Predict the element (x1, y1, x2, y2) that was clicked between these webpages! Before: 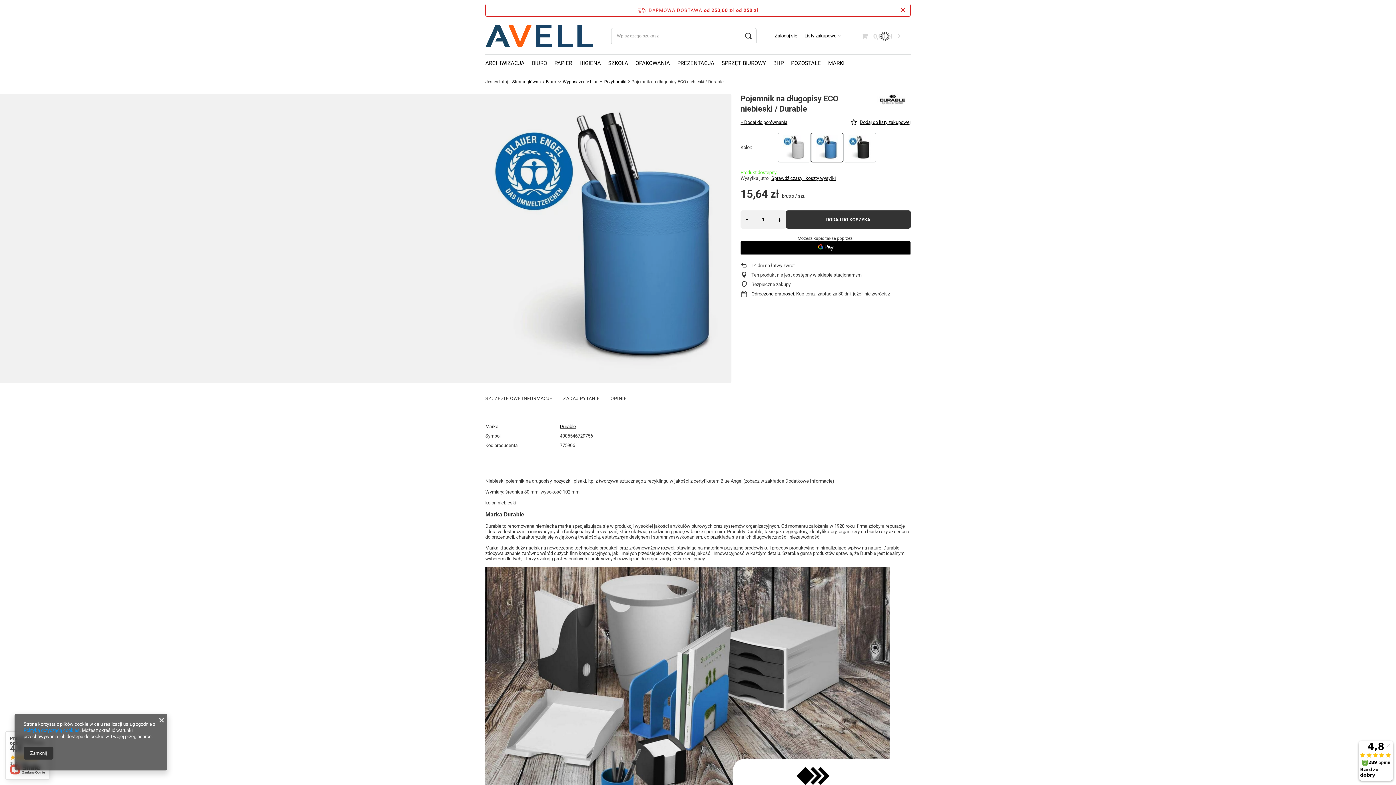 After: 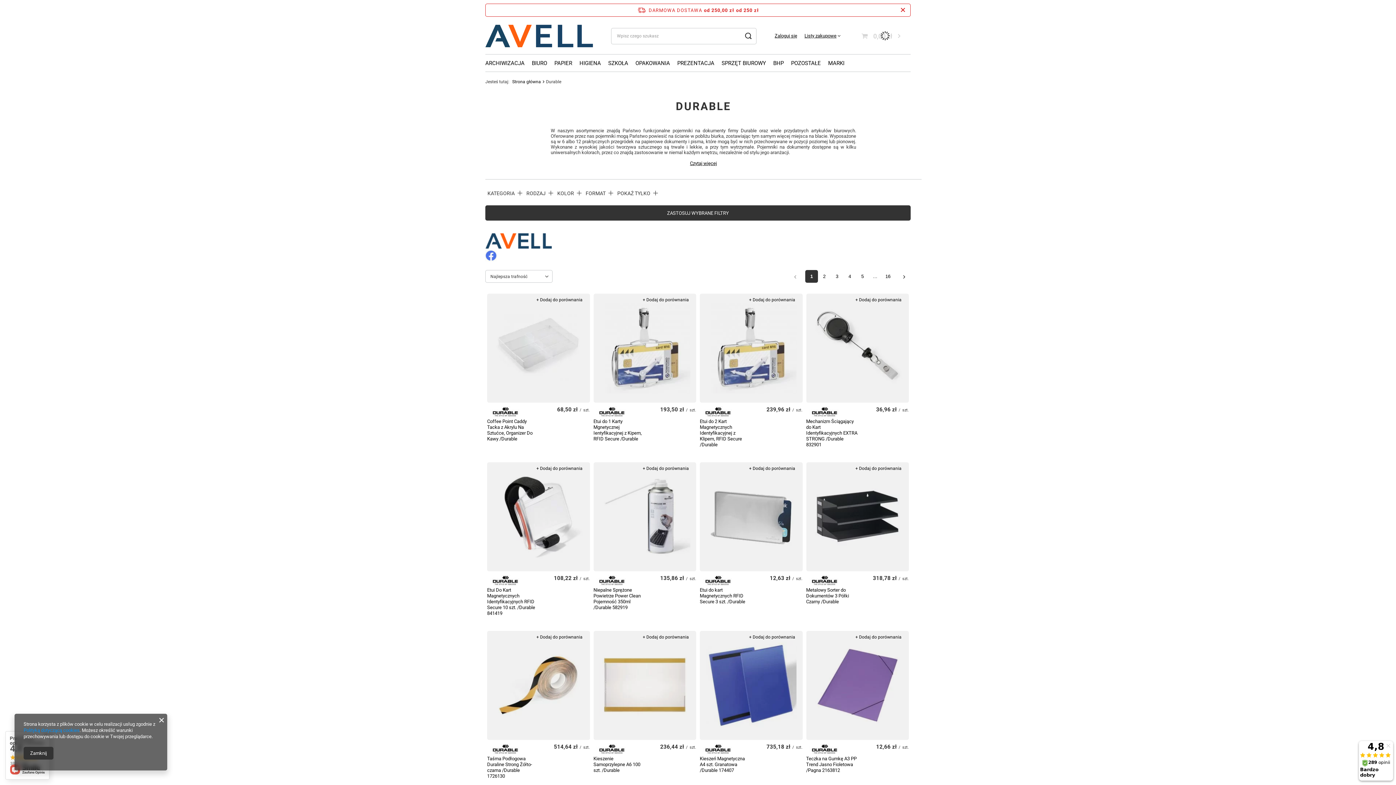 Action: label: Durable bbox: (559, 423, 698, 429)